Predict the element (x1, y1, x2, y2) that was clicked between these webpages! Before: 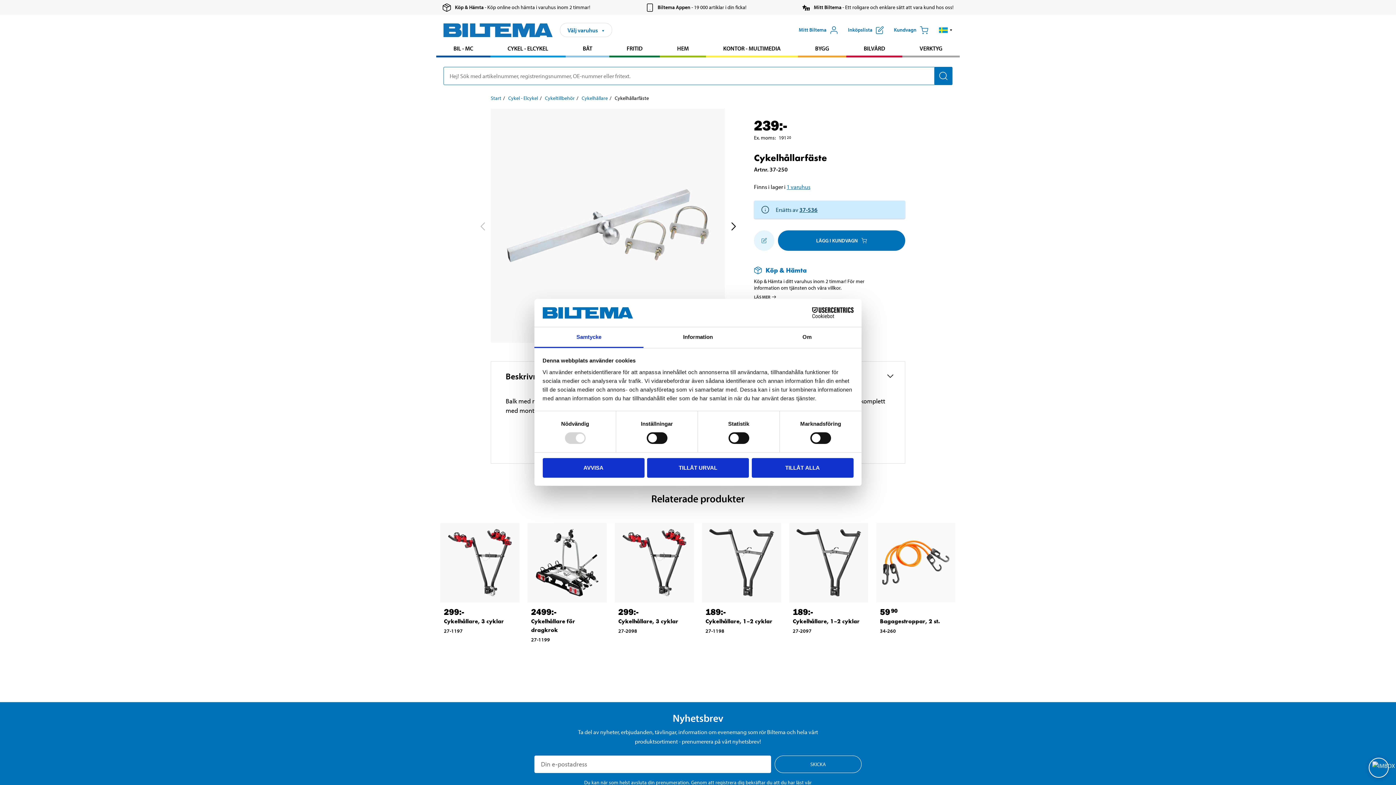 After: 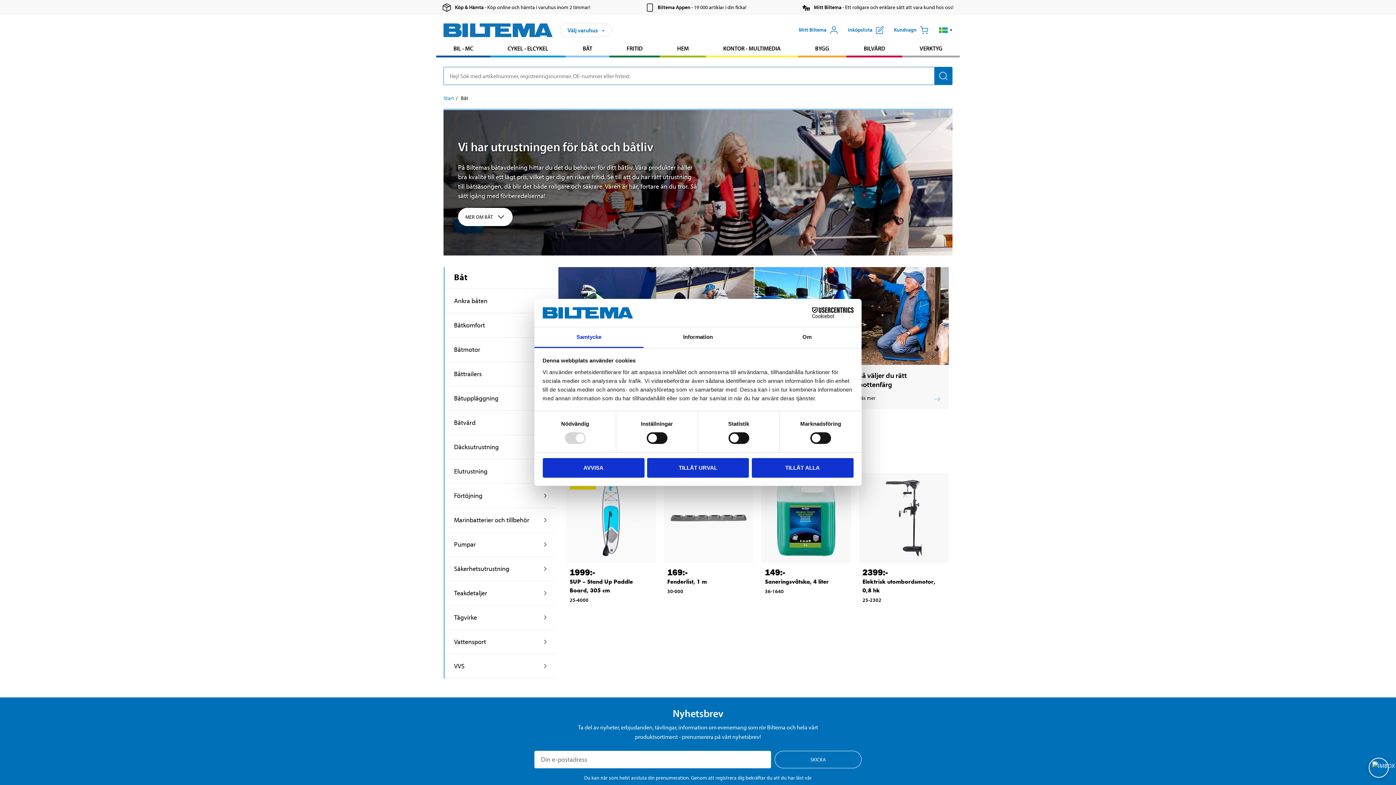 Action: label: Gå till produktområde: Båt bbox: (565, 41, 609, 55)